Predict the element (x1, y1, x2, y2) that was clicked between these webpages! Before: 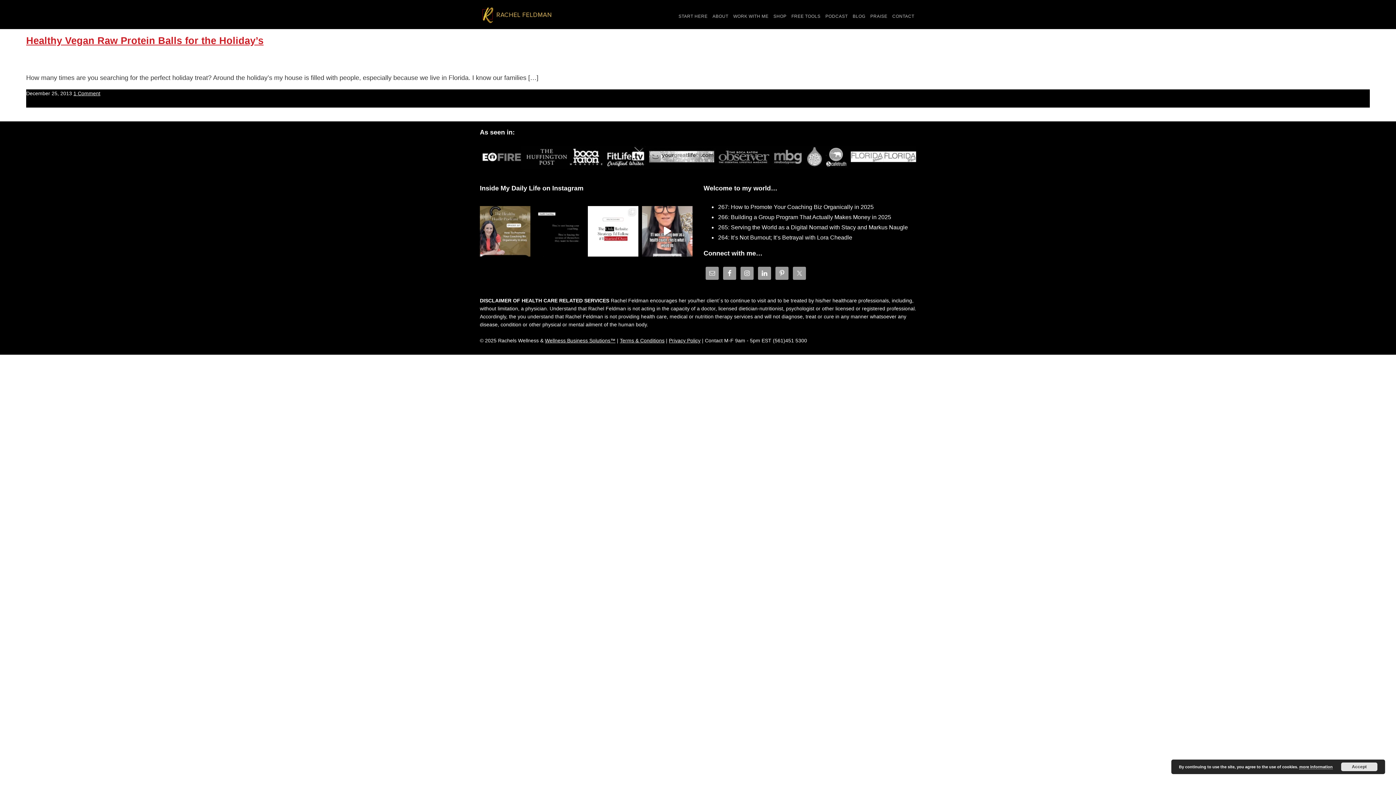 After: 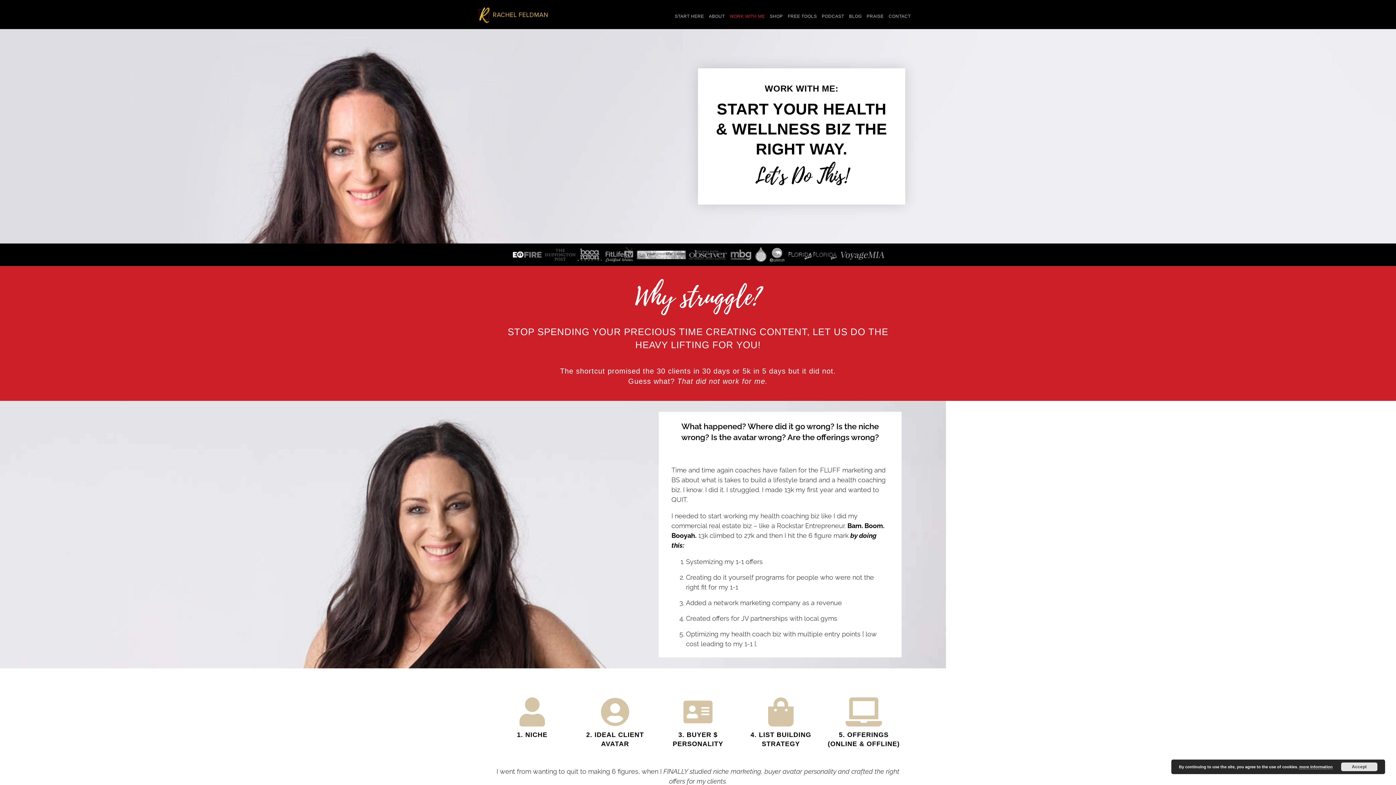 Action: bbox: (731, 14, 770, 18) label: WORK WITH ME